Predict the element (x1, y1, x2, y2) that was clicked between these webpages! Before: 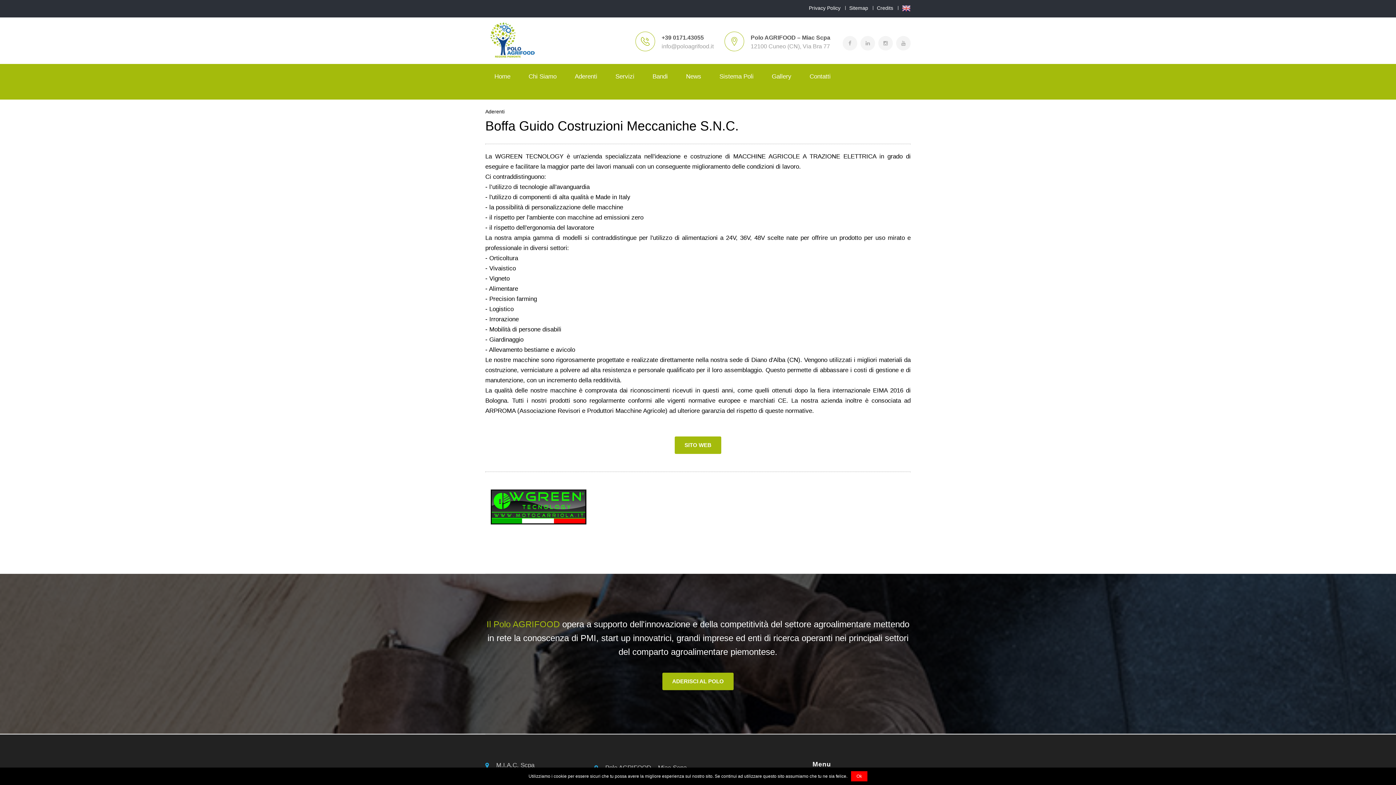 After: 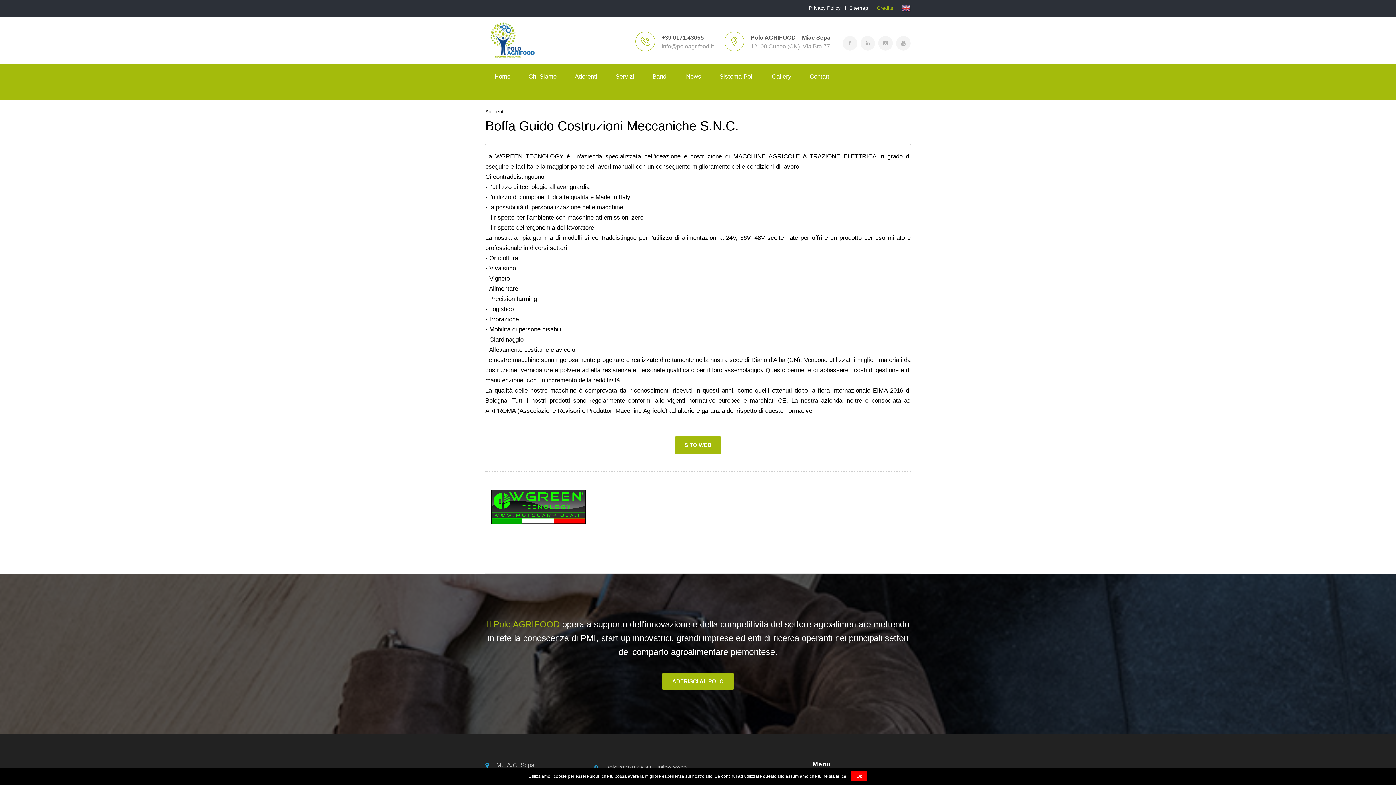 Action: bbox: (877, 3, 893, 12) label: Credits